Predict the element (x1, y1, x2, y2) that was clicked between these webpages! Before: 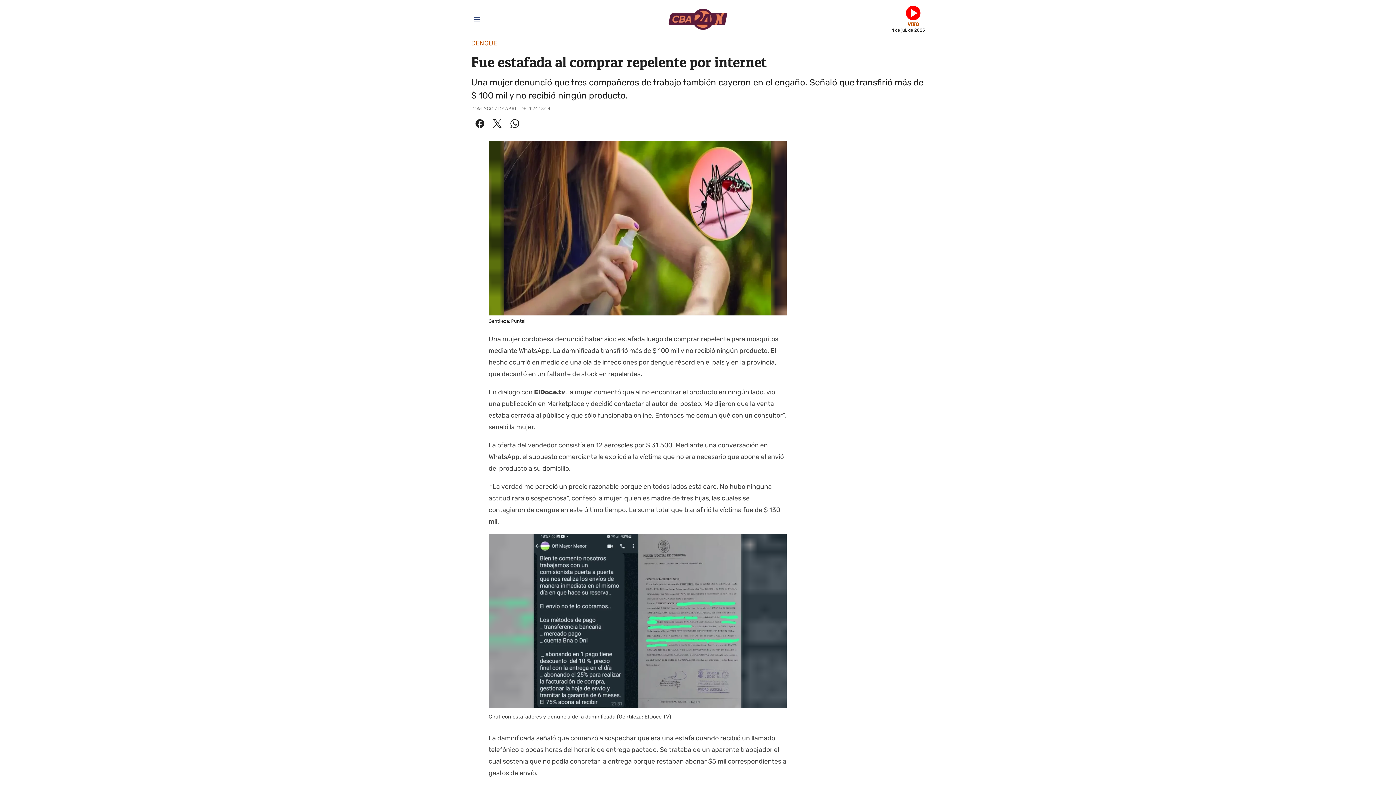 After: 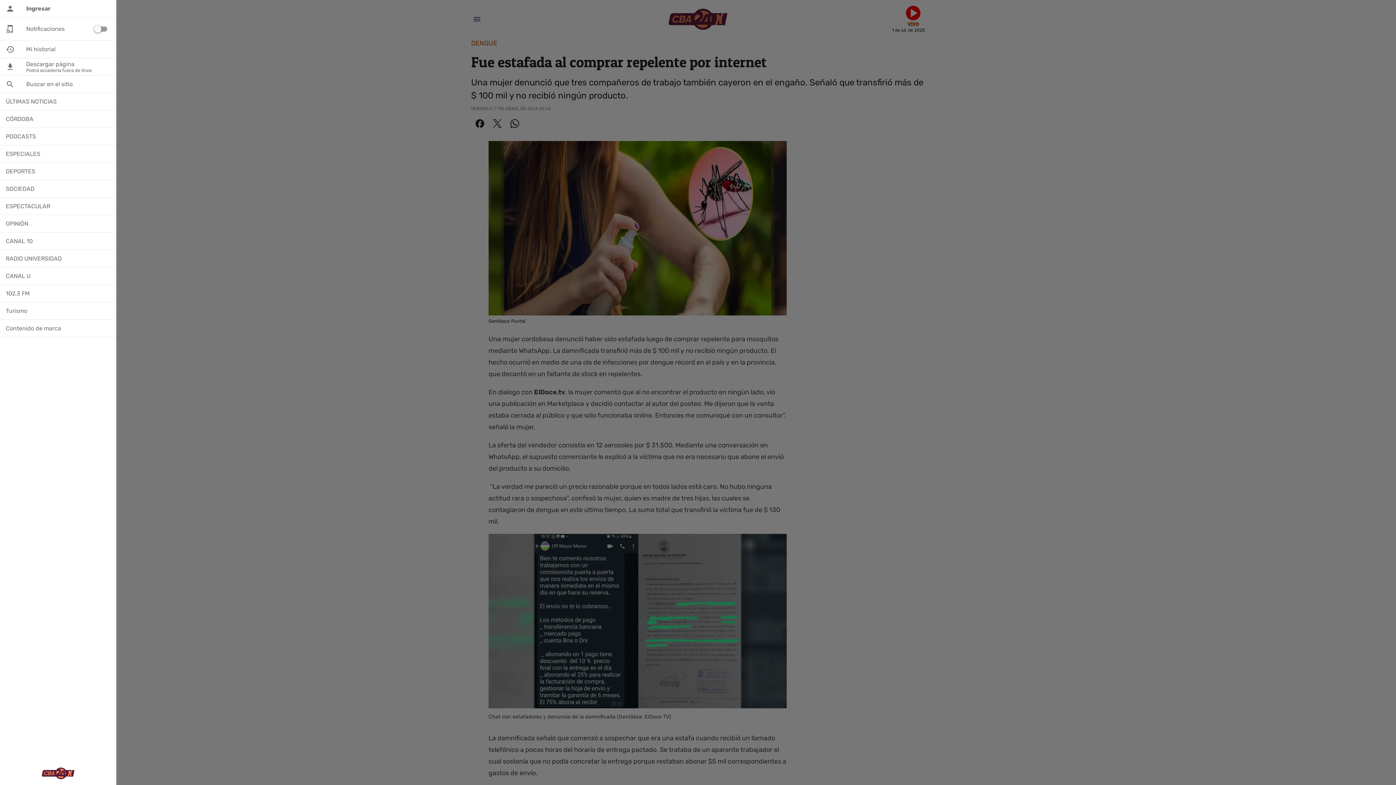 Action: label: Menú bbox: (469, 12, 484, 26)